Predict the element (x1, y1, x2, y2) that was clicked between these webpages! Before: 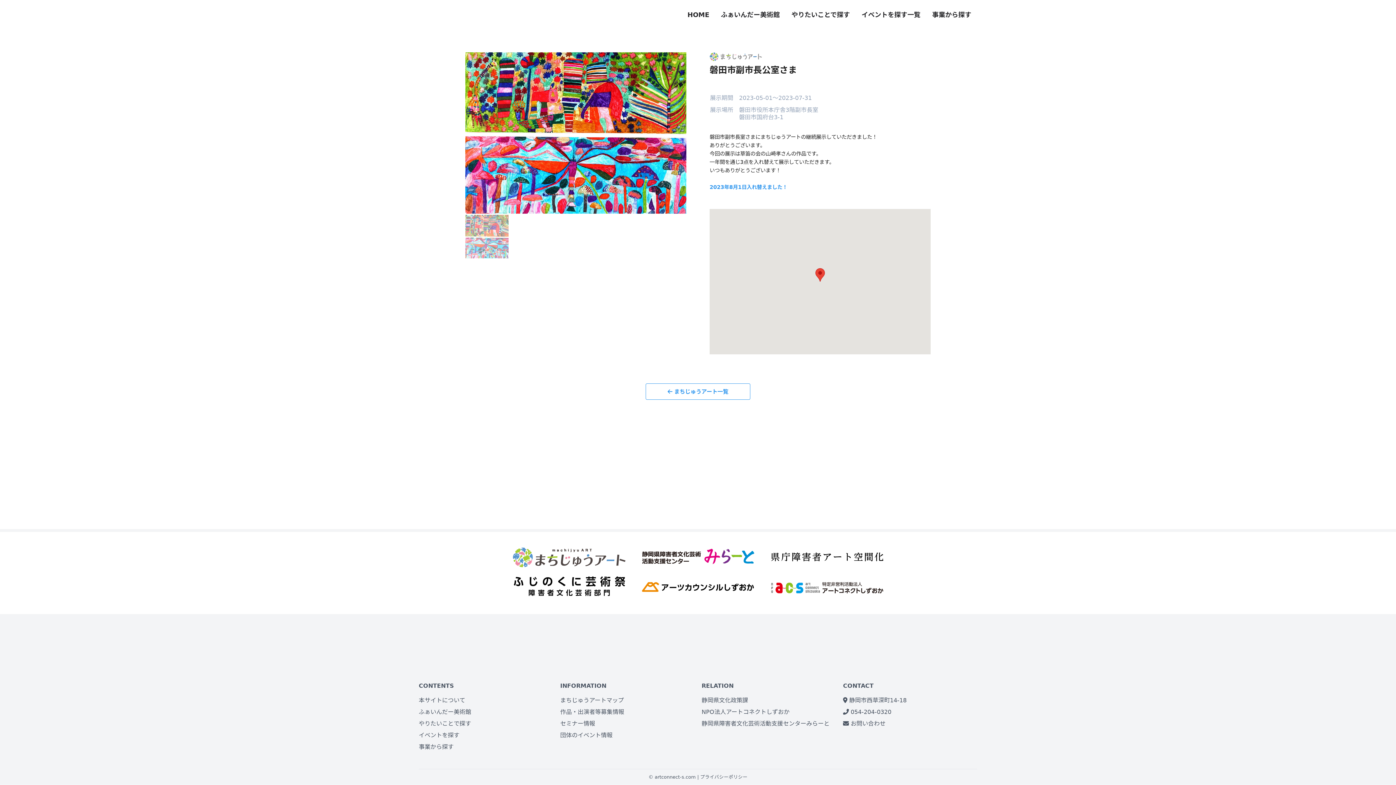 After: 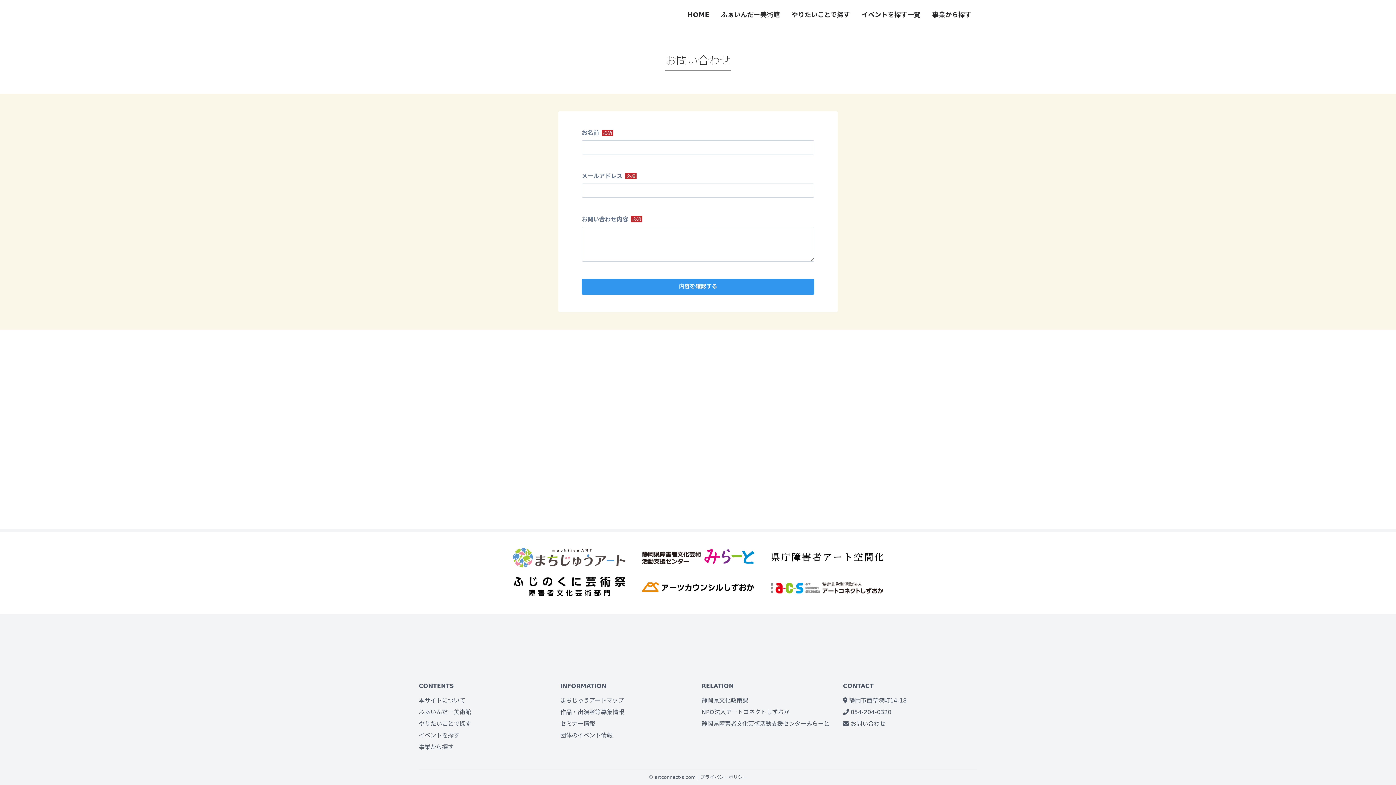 Action: label:  お問い合わせ bbox: (843, 720, 885, 727)